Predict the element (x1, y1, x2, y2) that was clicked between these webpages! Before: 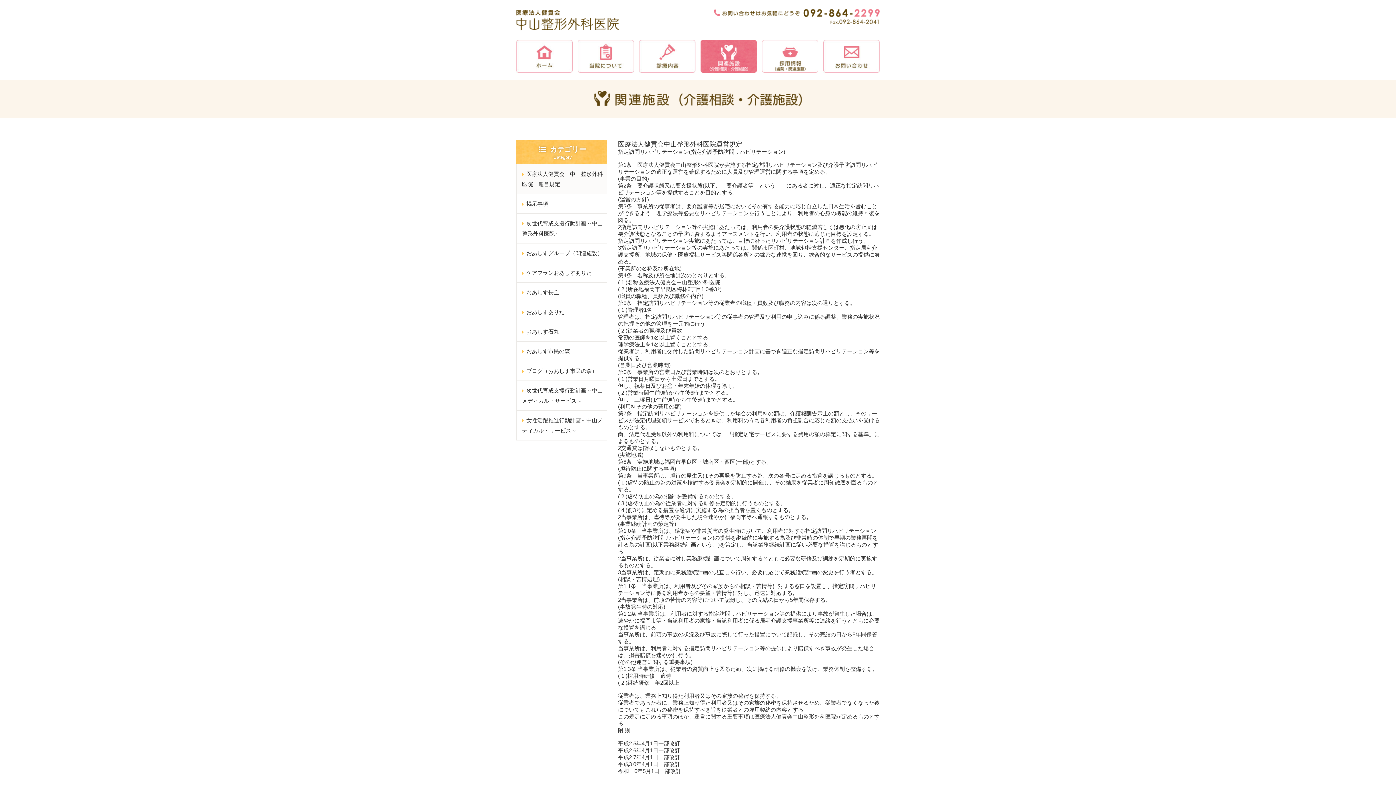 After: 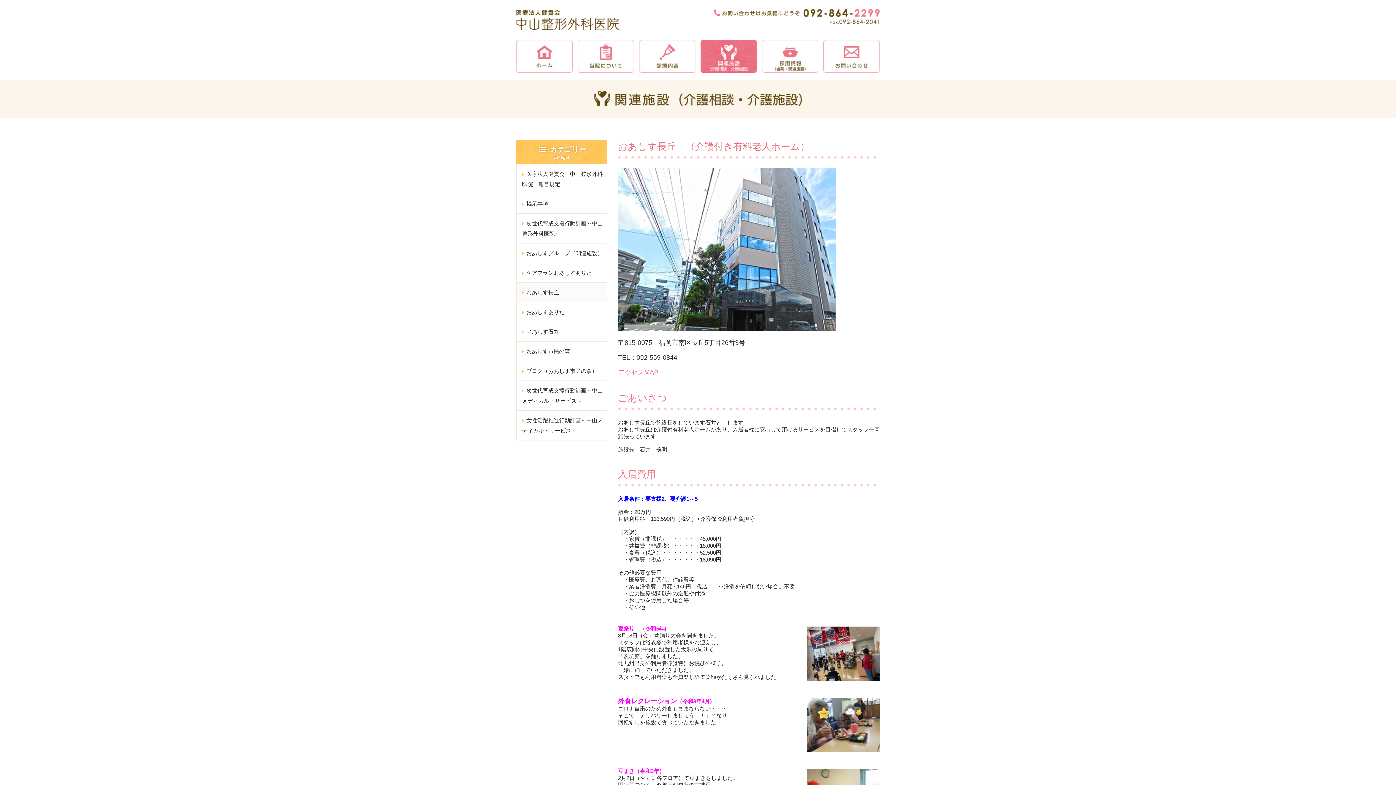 Action: label: おあしす長丘 bbox: (516, 282, 607, 302)